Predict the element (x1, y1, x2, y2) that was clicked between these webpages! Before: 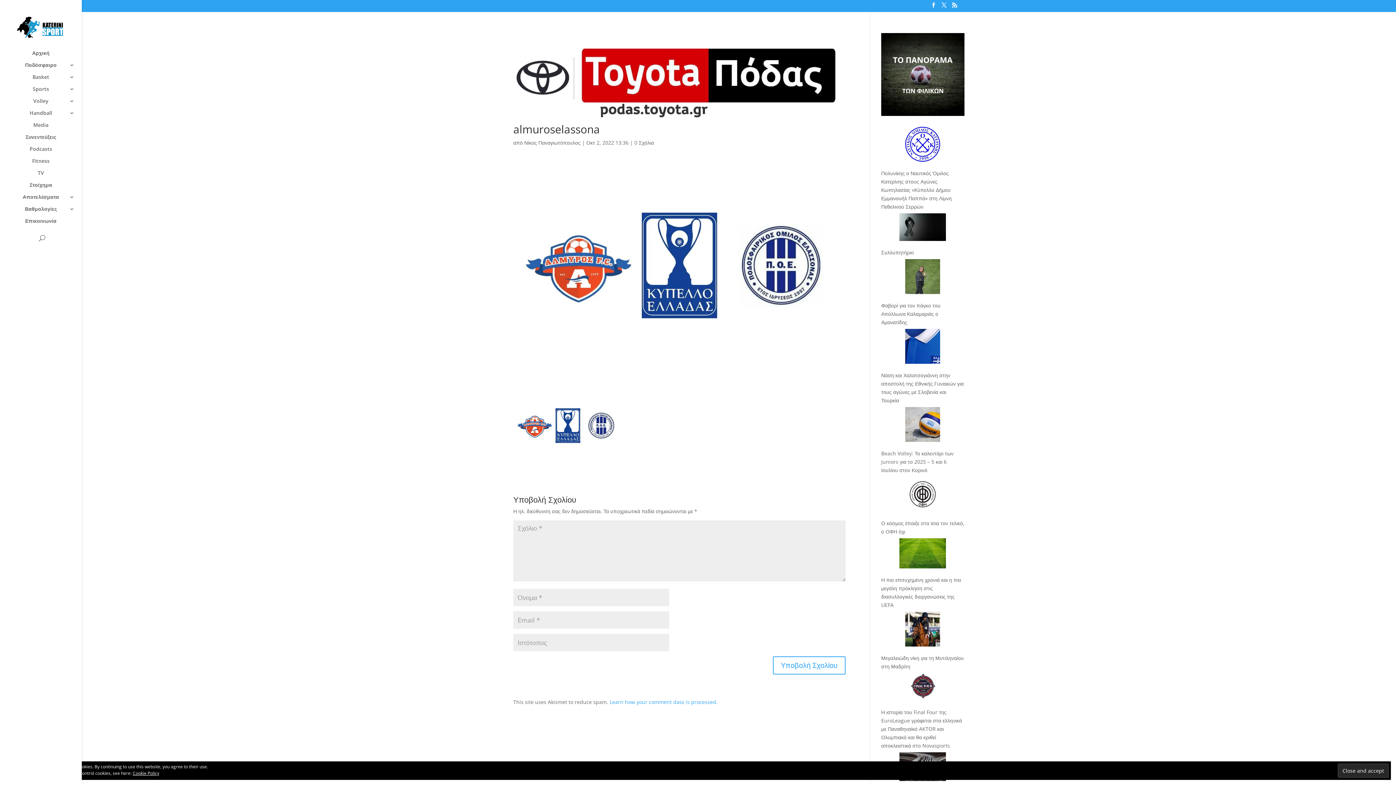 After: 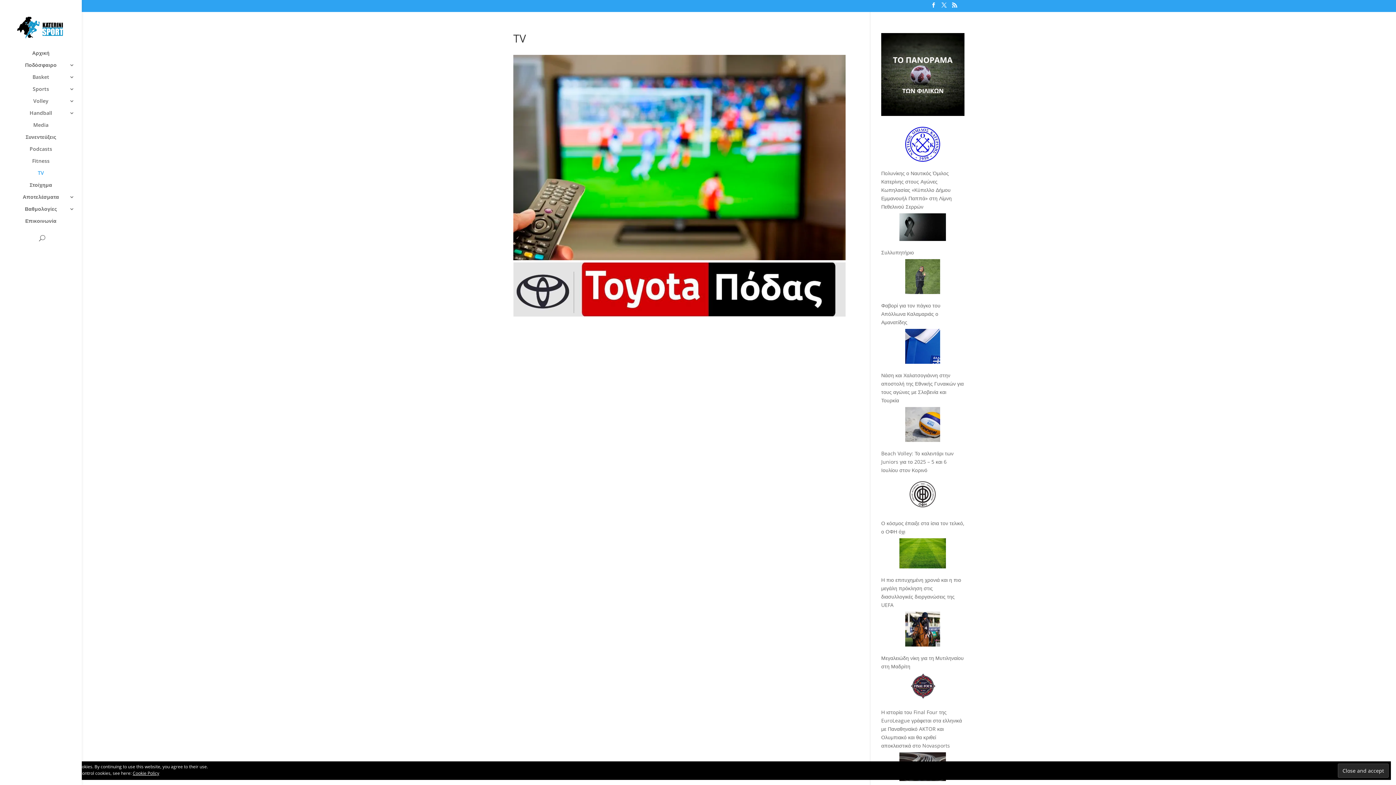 Action: bbox: (14, 170, 81, 182) label: TV